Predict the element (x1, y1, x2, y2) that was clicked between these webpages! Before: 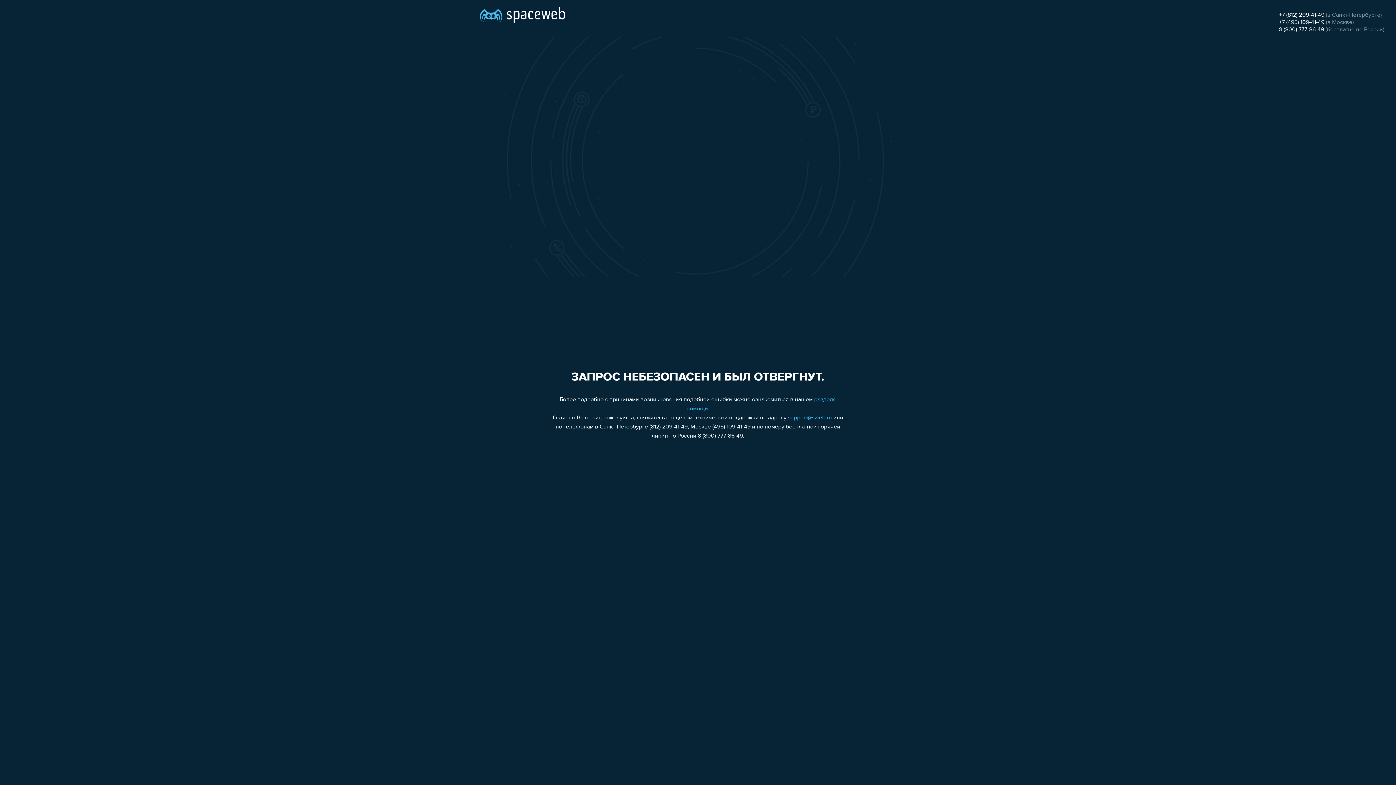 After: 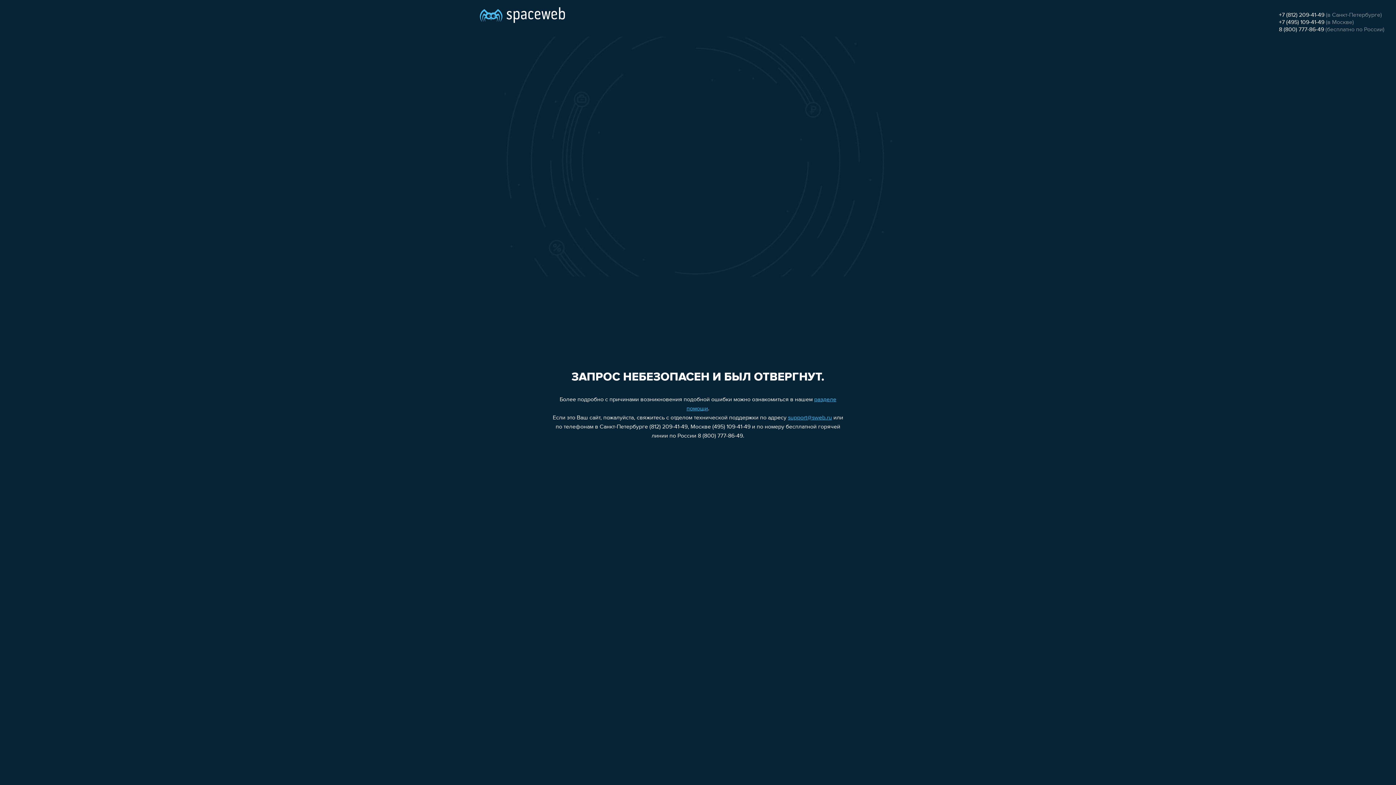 Action: bbox: (788, 415, 832, 421) label: support@sweb.ru